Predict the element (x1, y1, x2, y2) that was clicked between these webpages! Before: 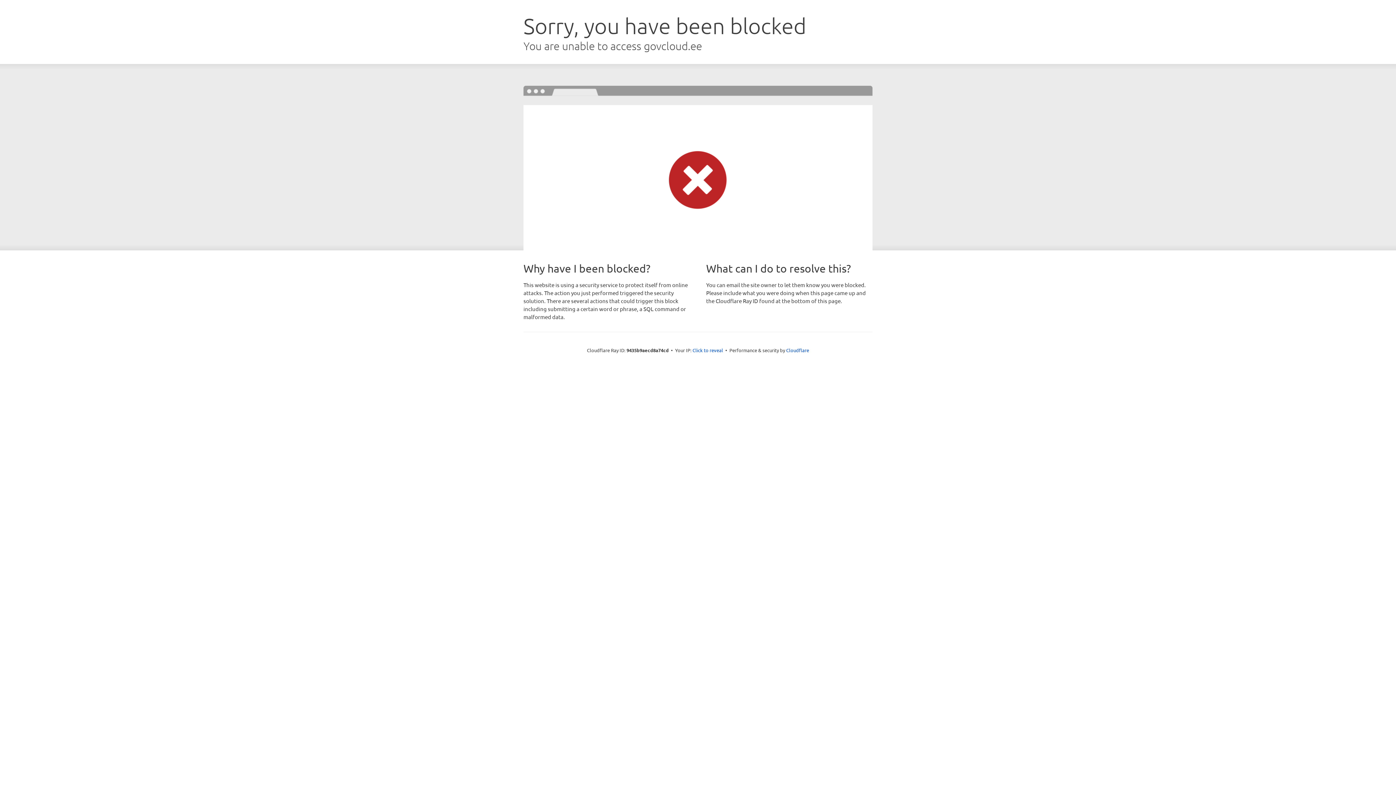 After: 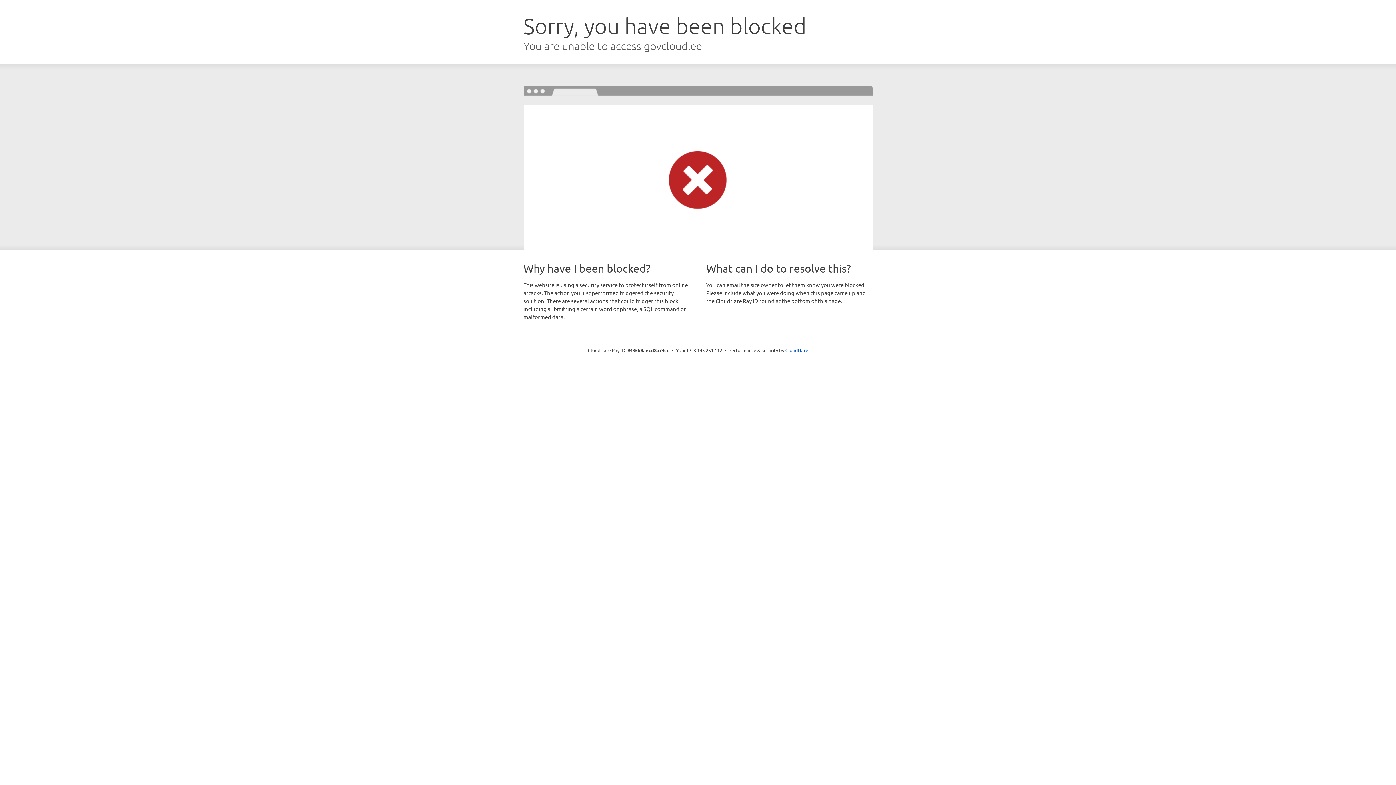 Action: label: Click to reveal bbox: (692, 346, 723, 353)